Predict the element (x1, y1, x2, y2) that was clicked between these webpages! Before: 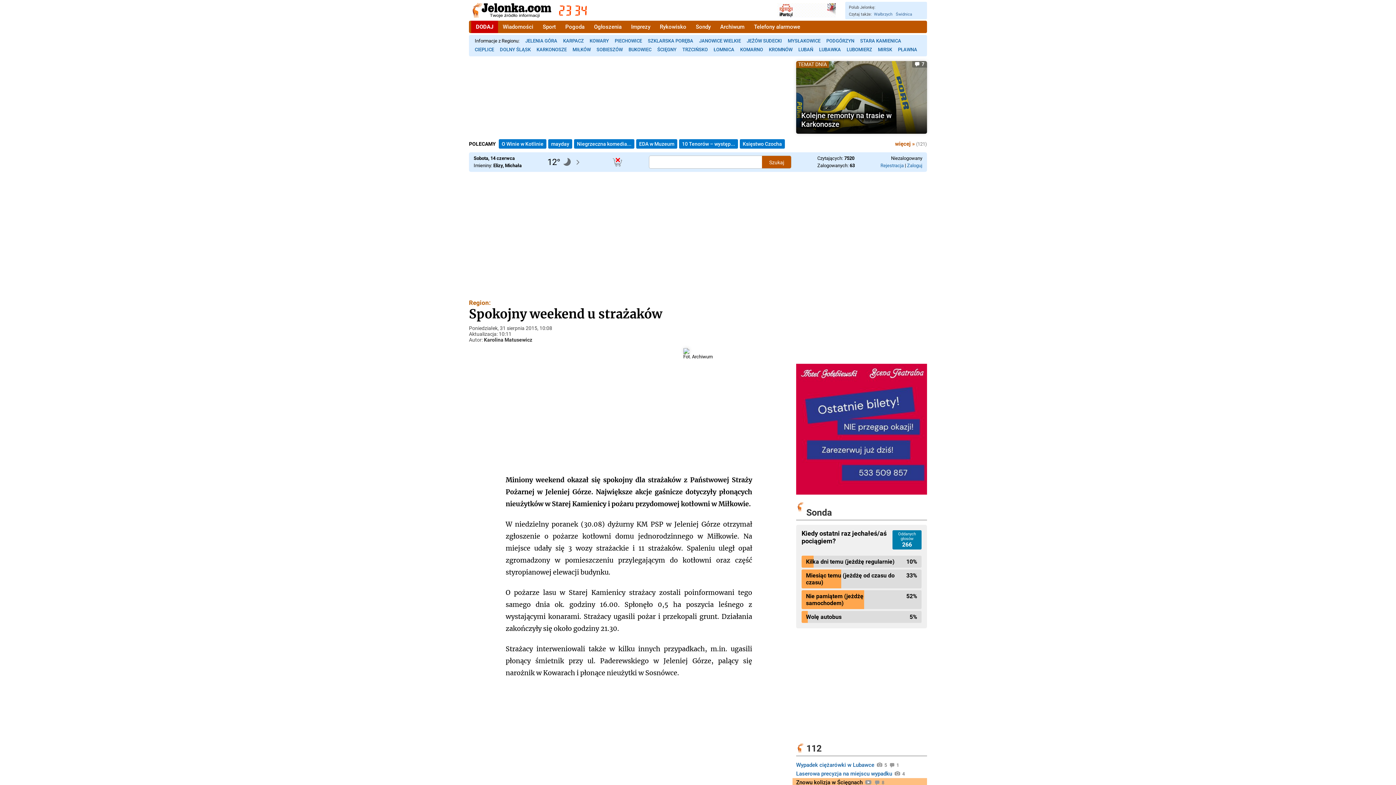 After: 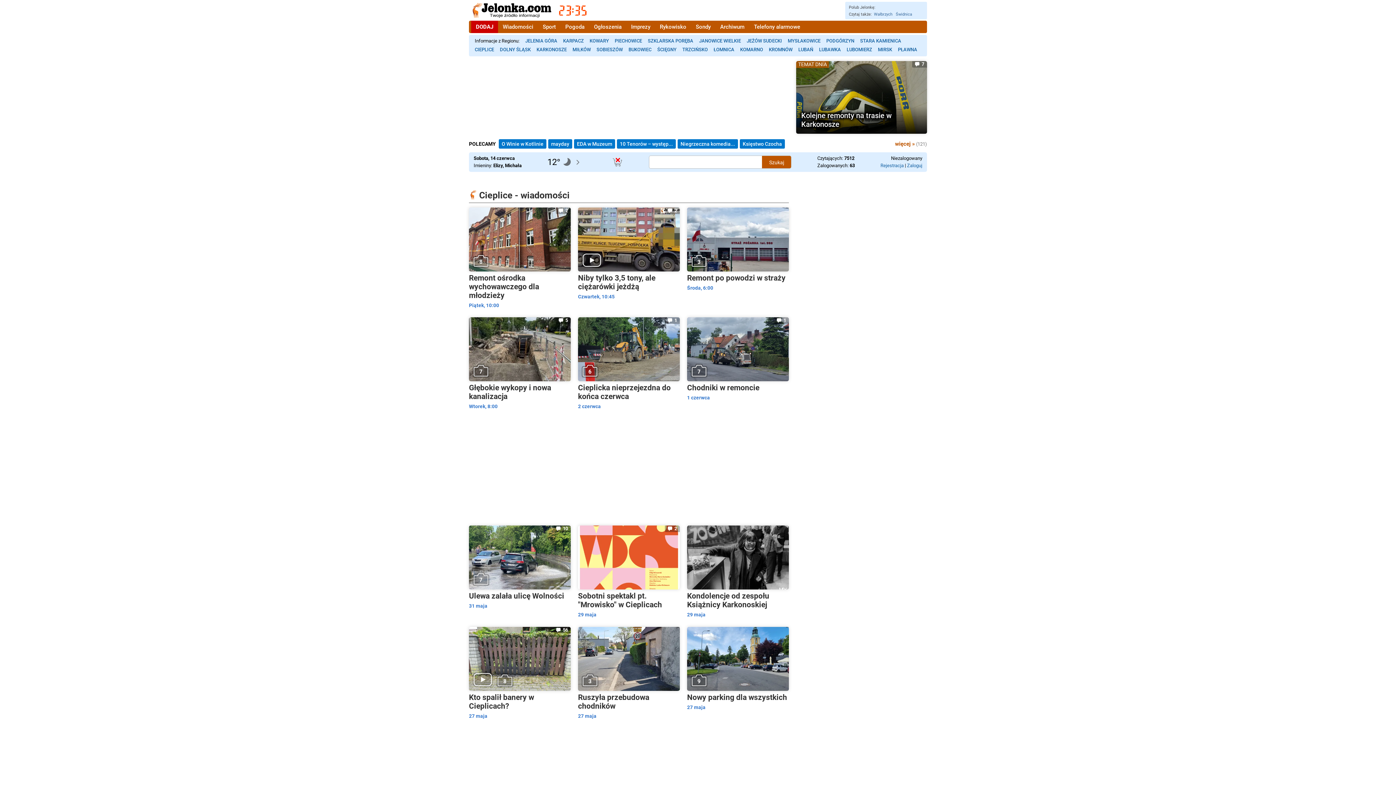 Action: bbox: (472, 45, 497, 54) label: CIEPLICE